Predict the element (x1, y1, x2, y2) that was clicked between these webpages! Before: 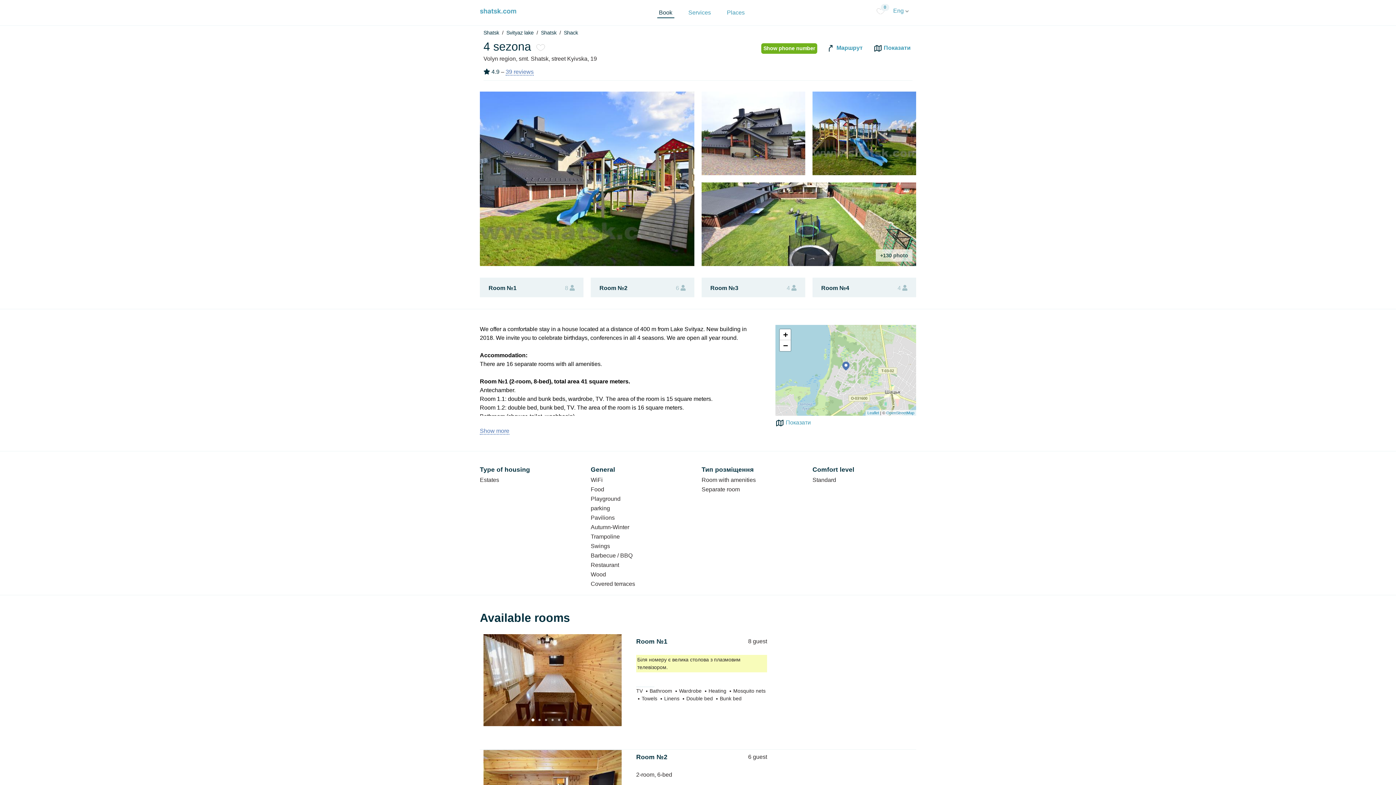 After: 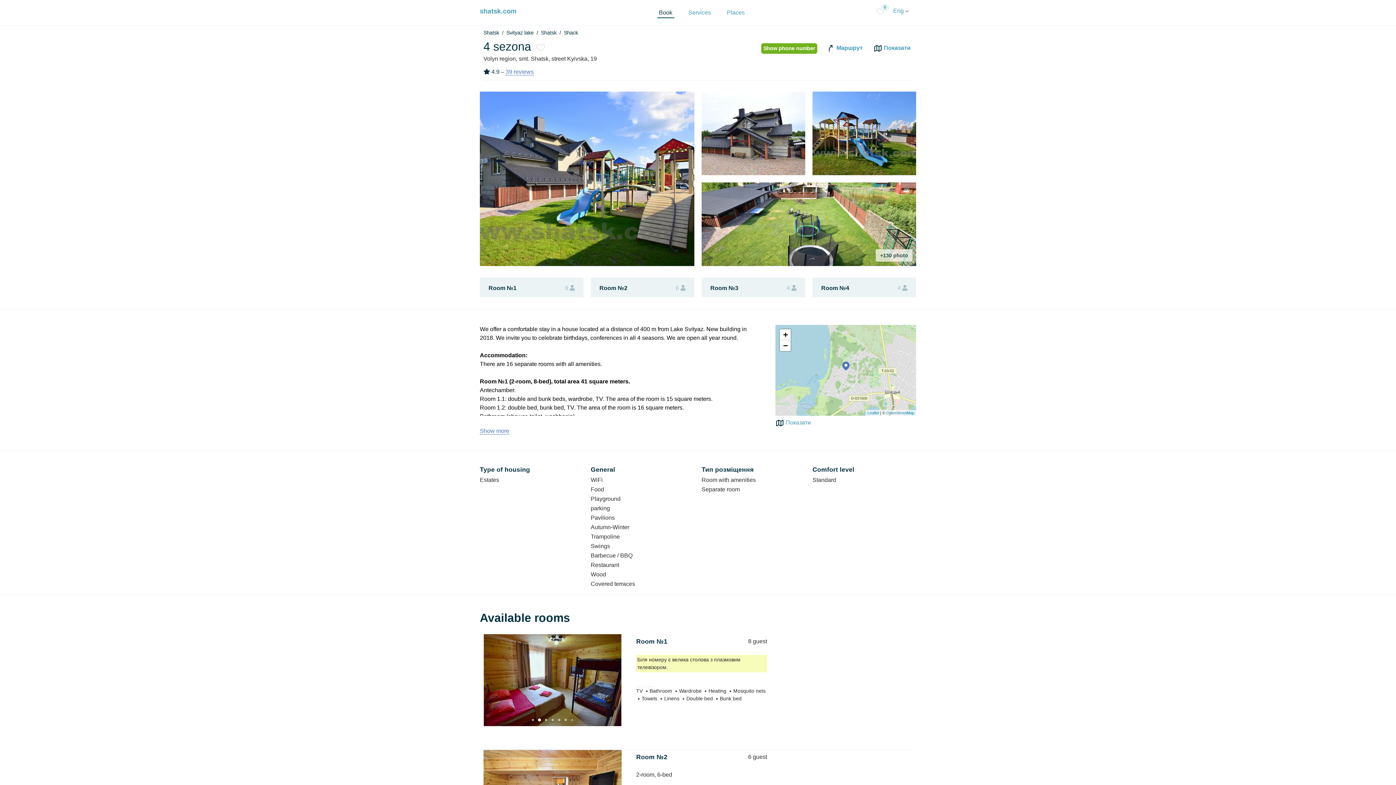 Action: bbox: (536, 717, 542, 723)